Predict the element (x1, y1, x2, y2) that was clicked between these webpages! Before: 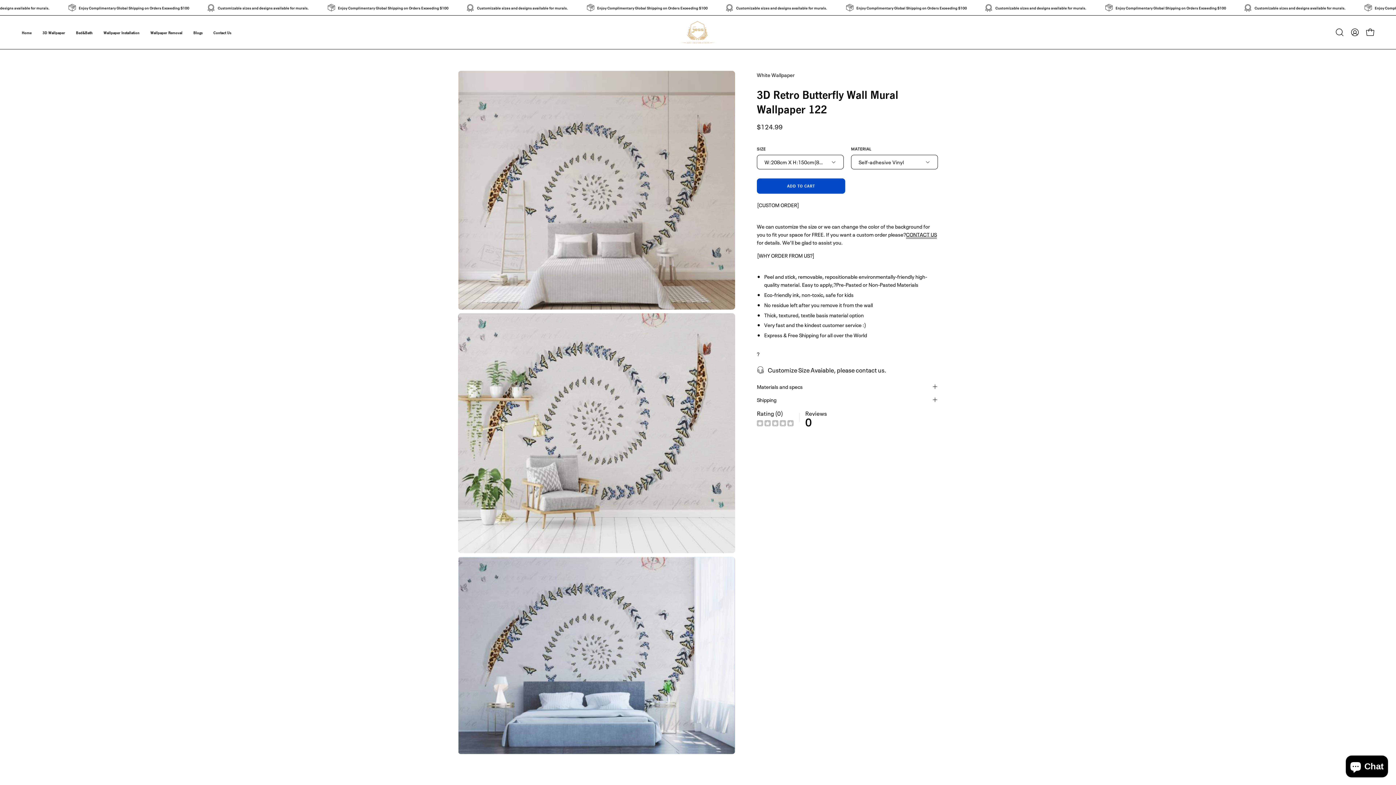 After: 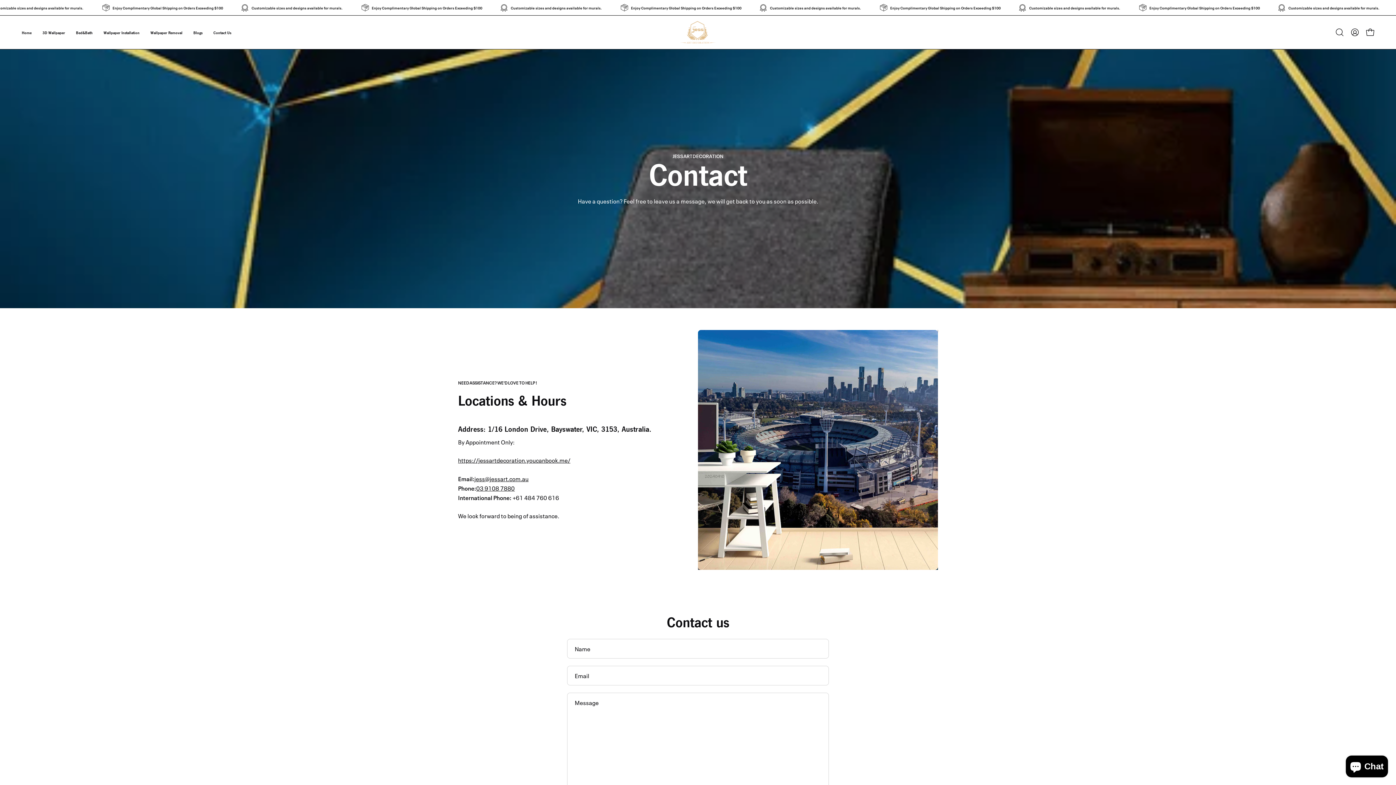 Action: label: Contact Us bbox: (208, 15, 236, 49)